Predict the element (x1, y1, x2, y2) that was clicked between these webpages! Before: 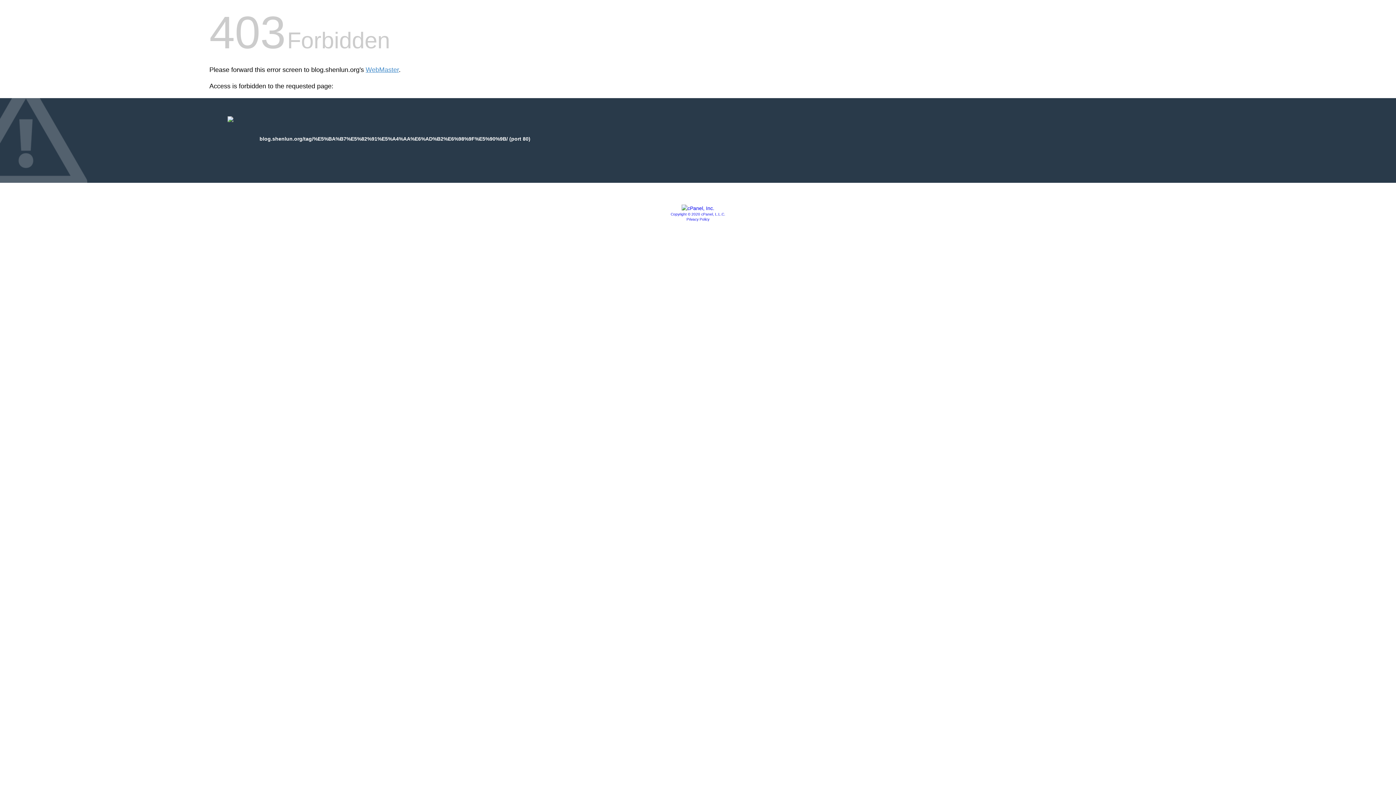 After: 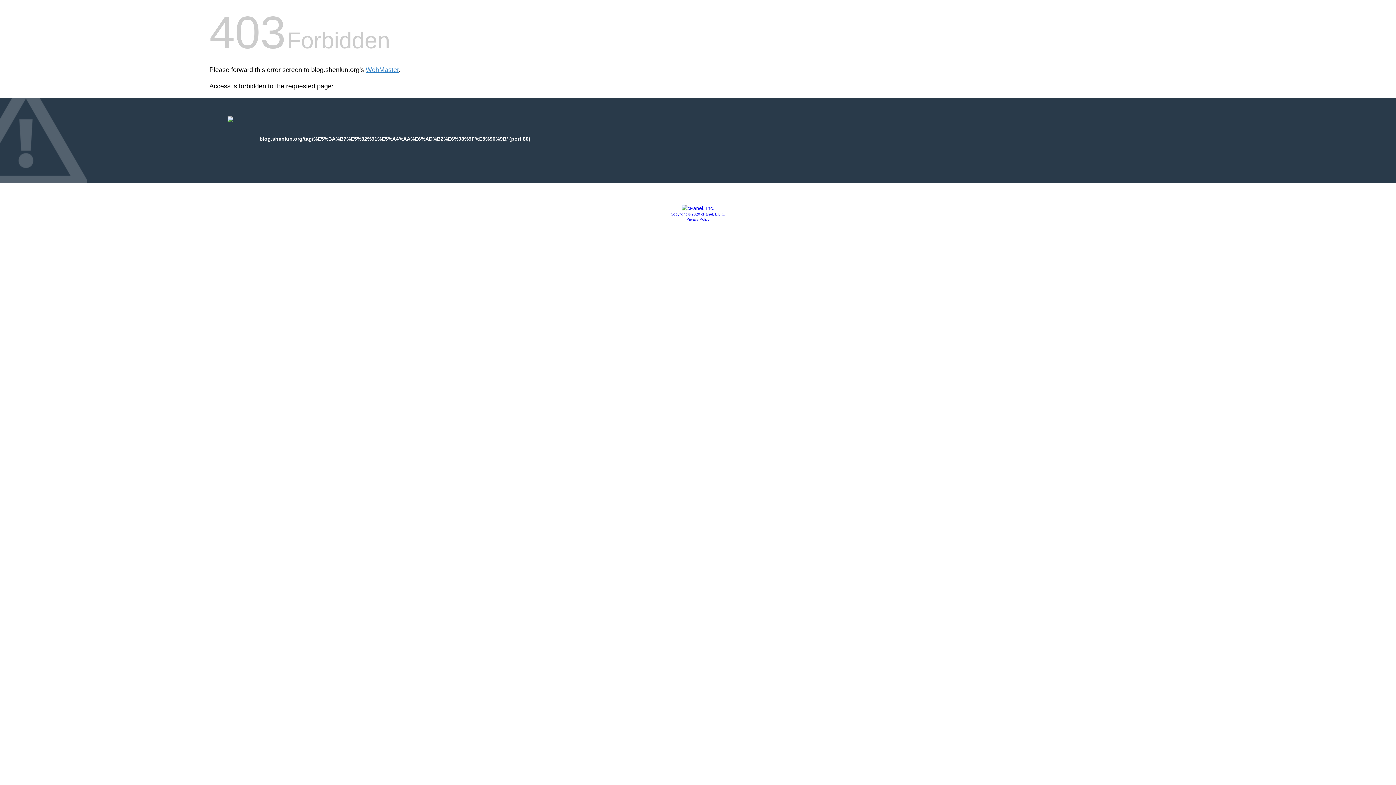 Action: bbox: (681, 205, 714, 211)